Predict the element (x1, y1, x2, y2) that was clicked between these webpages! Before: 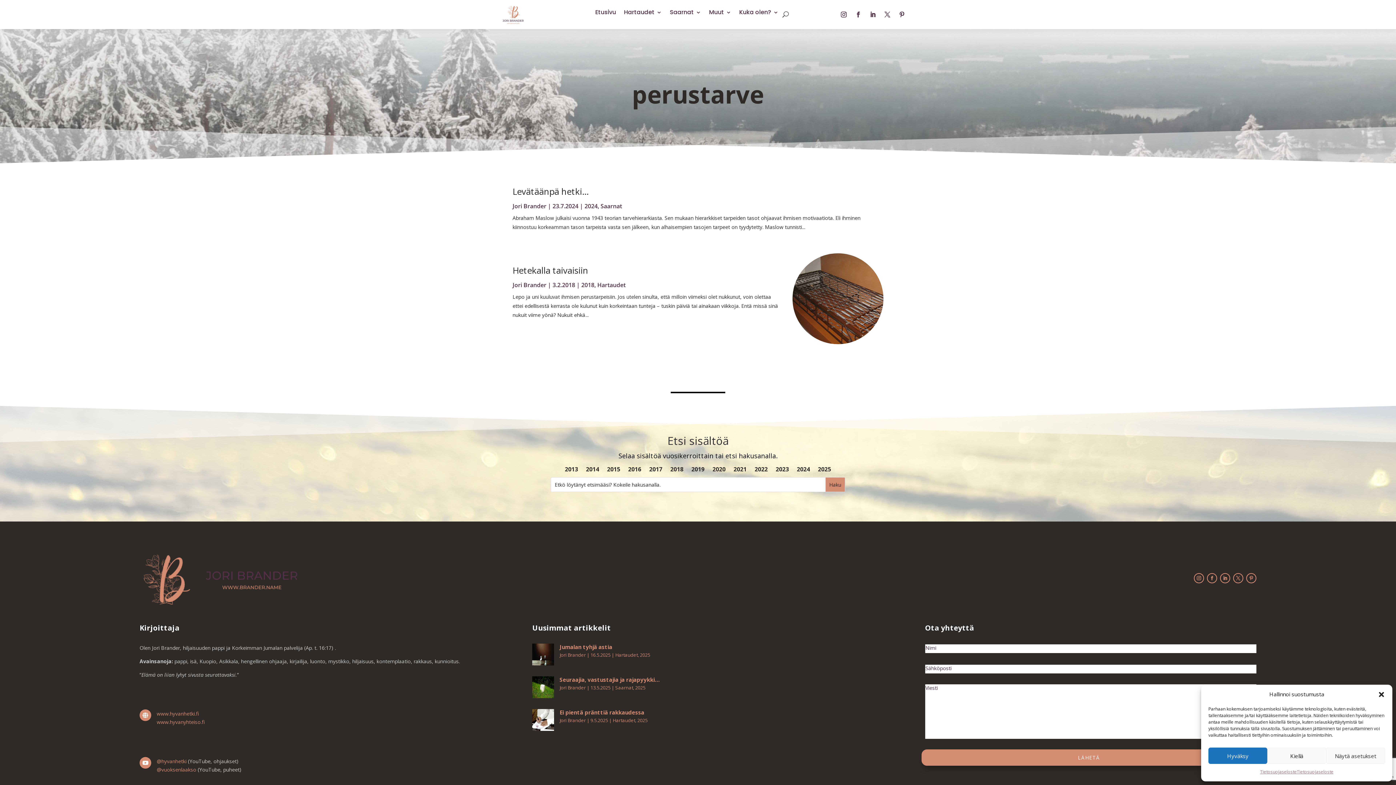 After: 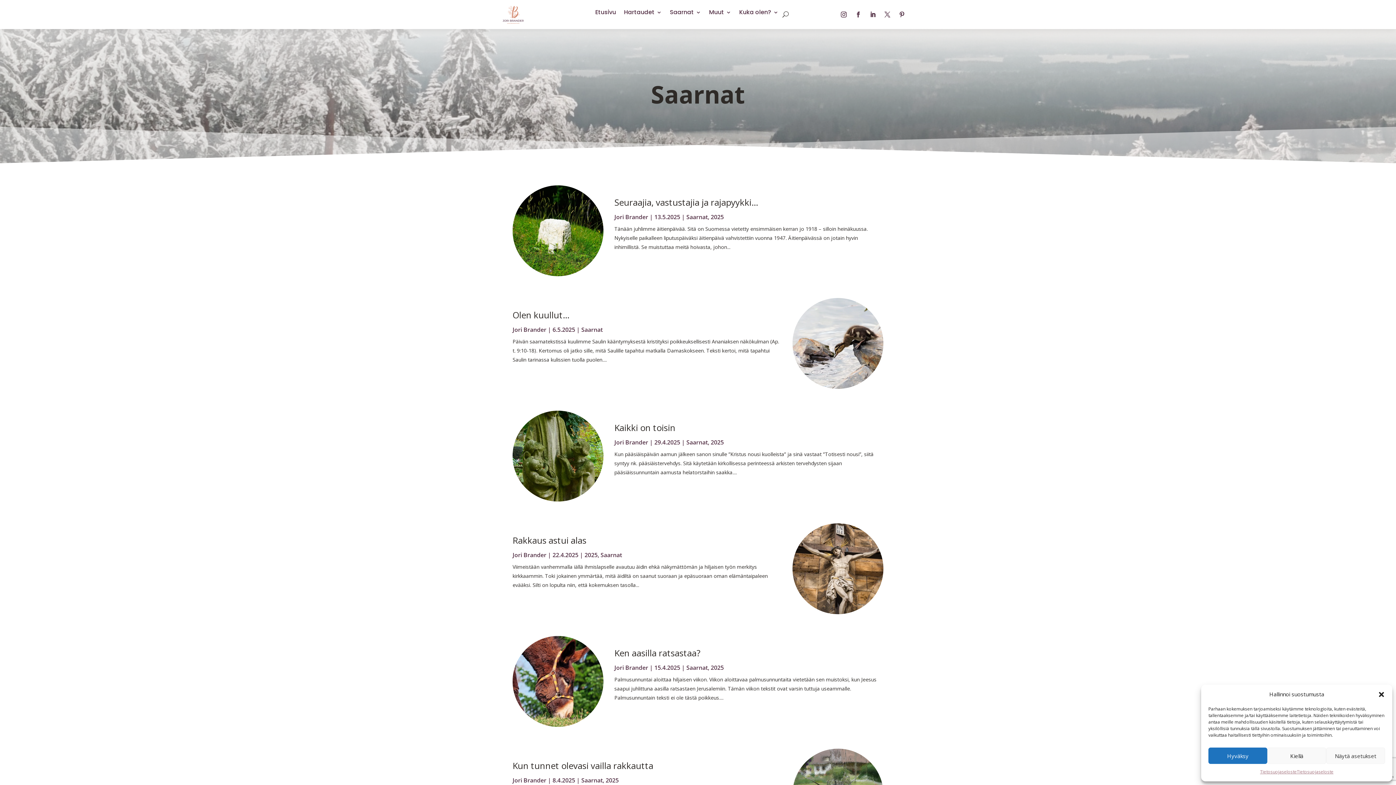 Action: label: Saarnat bbox: (600, 202, 622, 210)